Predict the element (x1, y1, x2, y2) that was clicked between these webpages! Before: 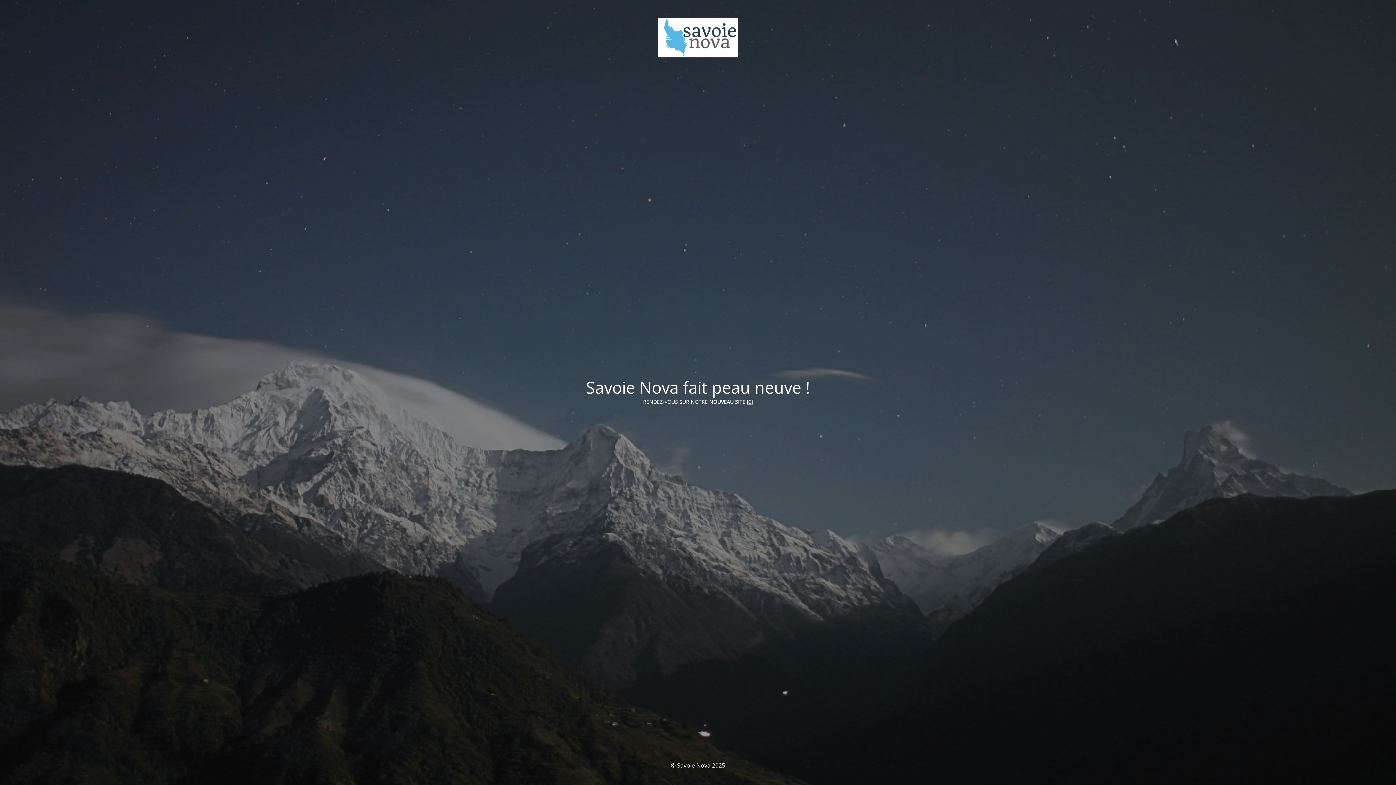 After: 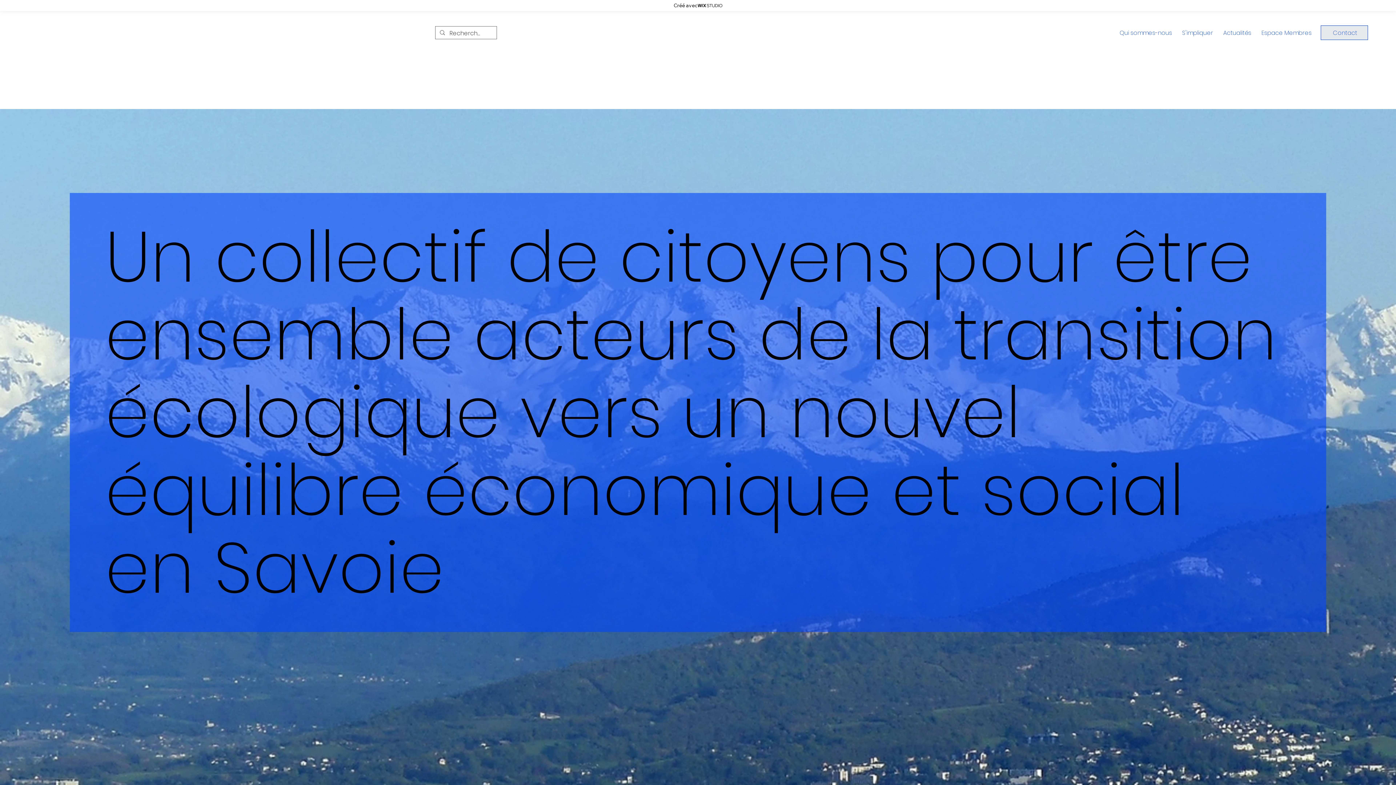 Action: label: ICI bbox: (746, 398, 753, 405)